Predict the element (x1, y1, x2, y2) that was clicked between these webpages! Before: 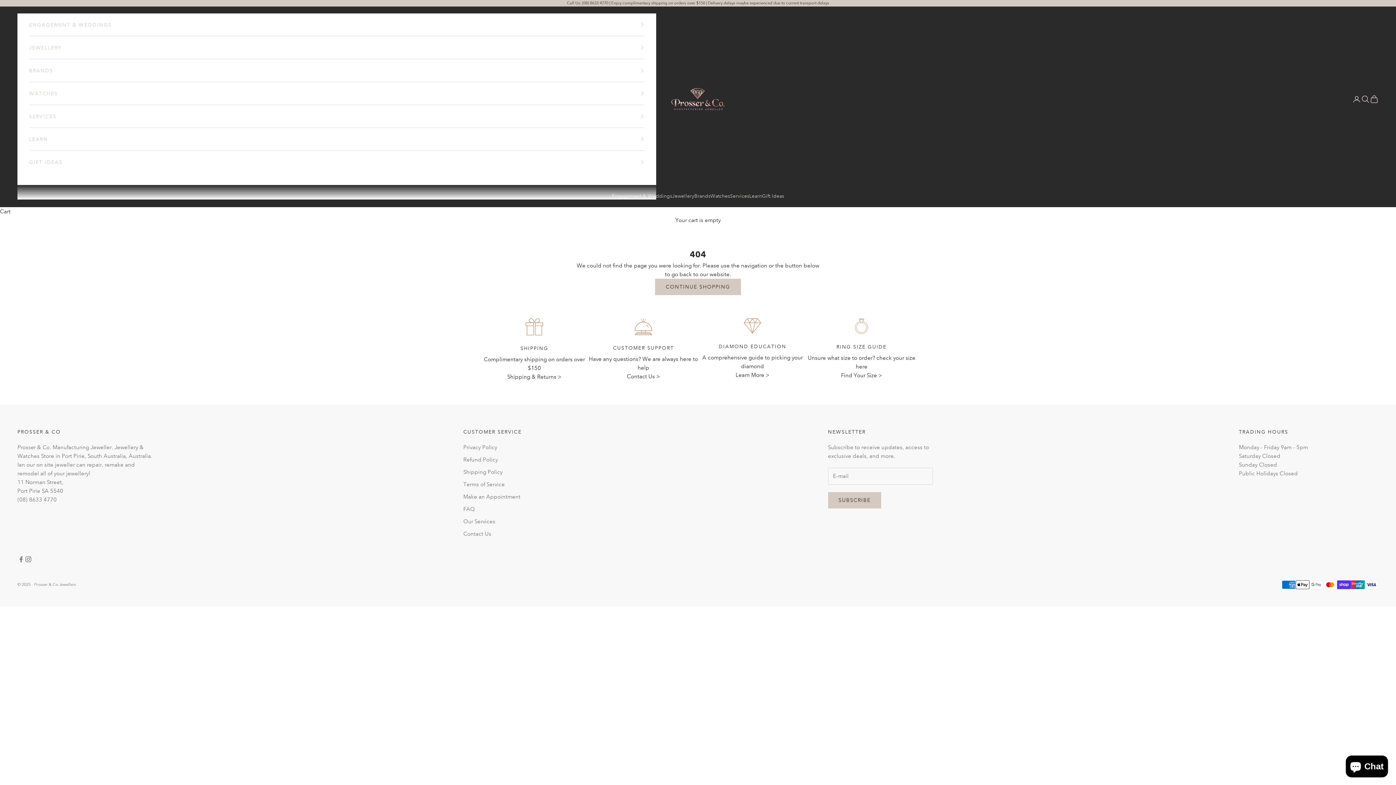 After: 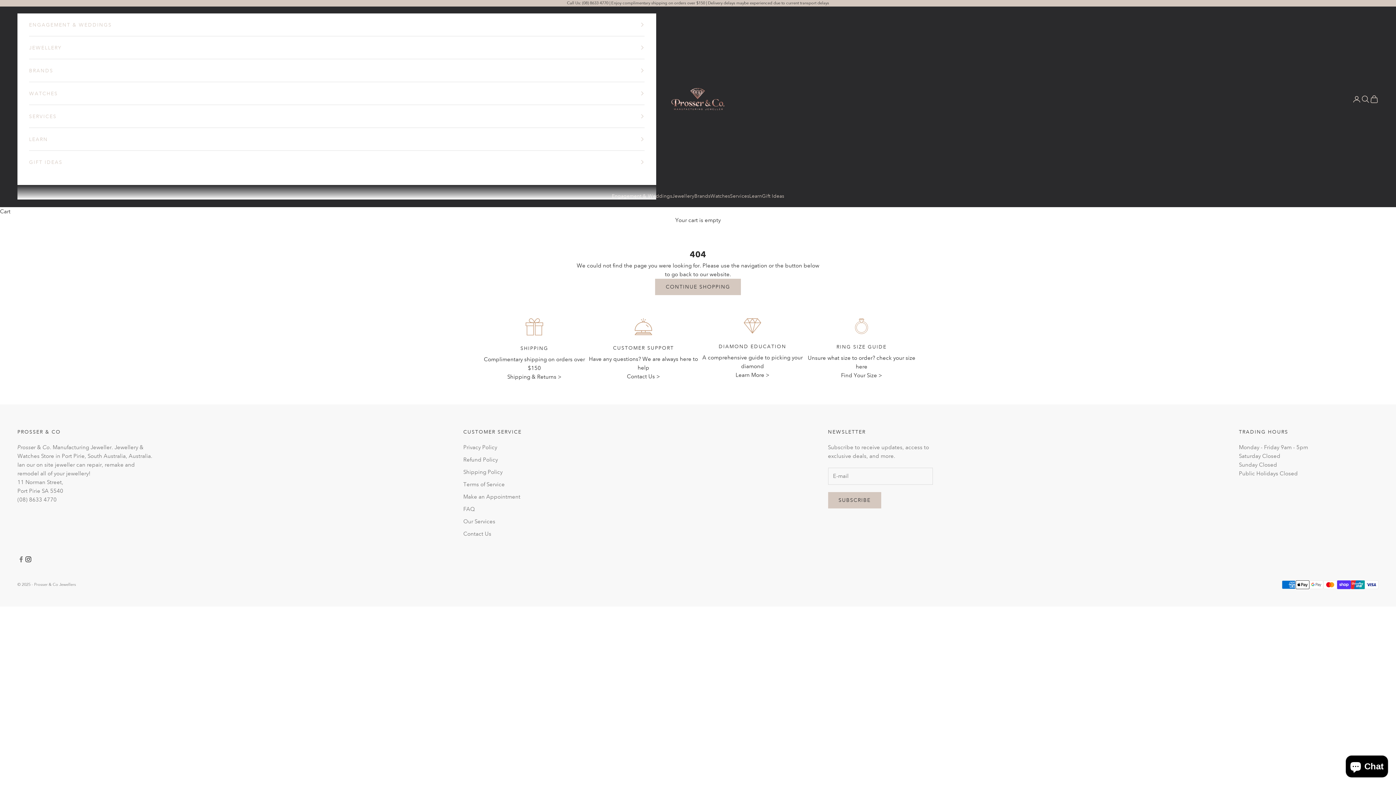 Action: label: Follow on Instagram bbox: (24, 555, 32, 563)